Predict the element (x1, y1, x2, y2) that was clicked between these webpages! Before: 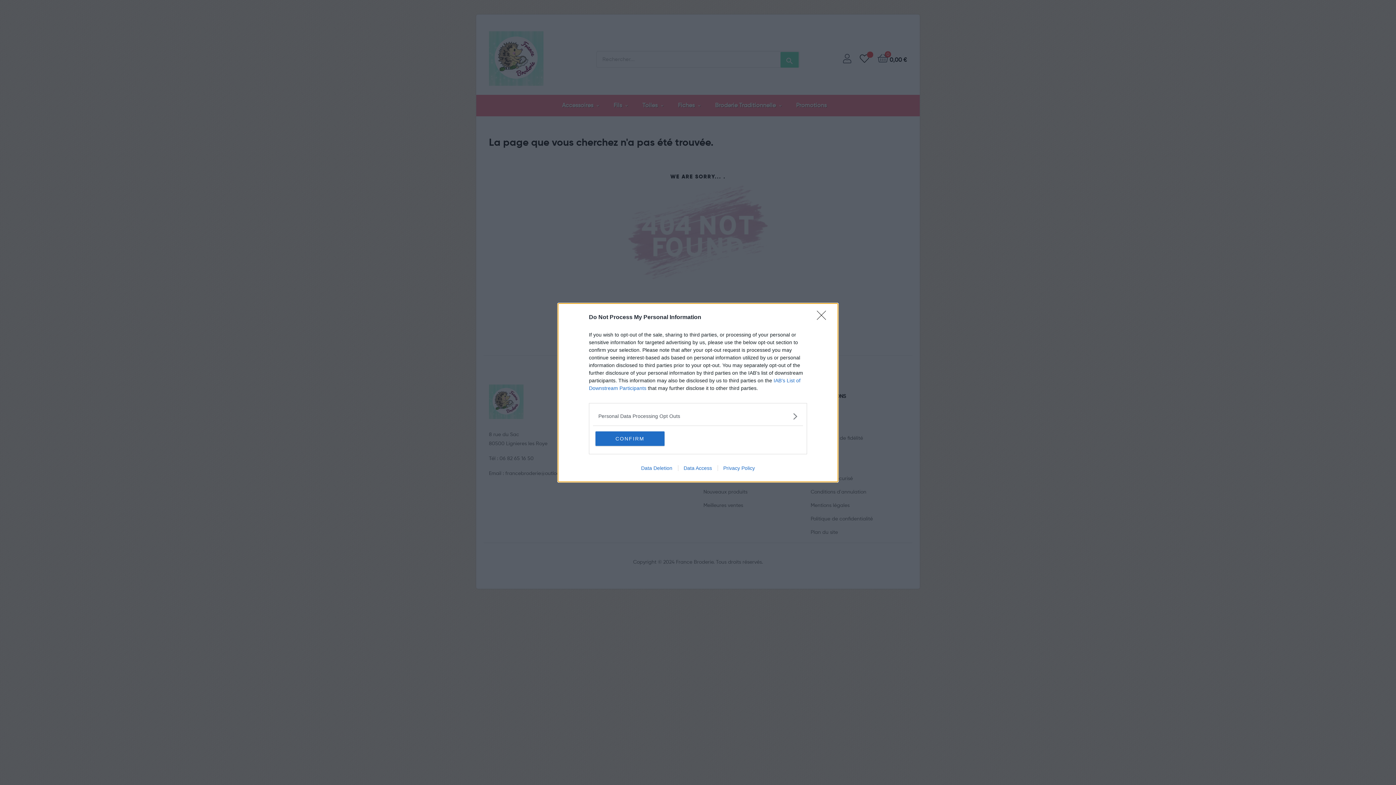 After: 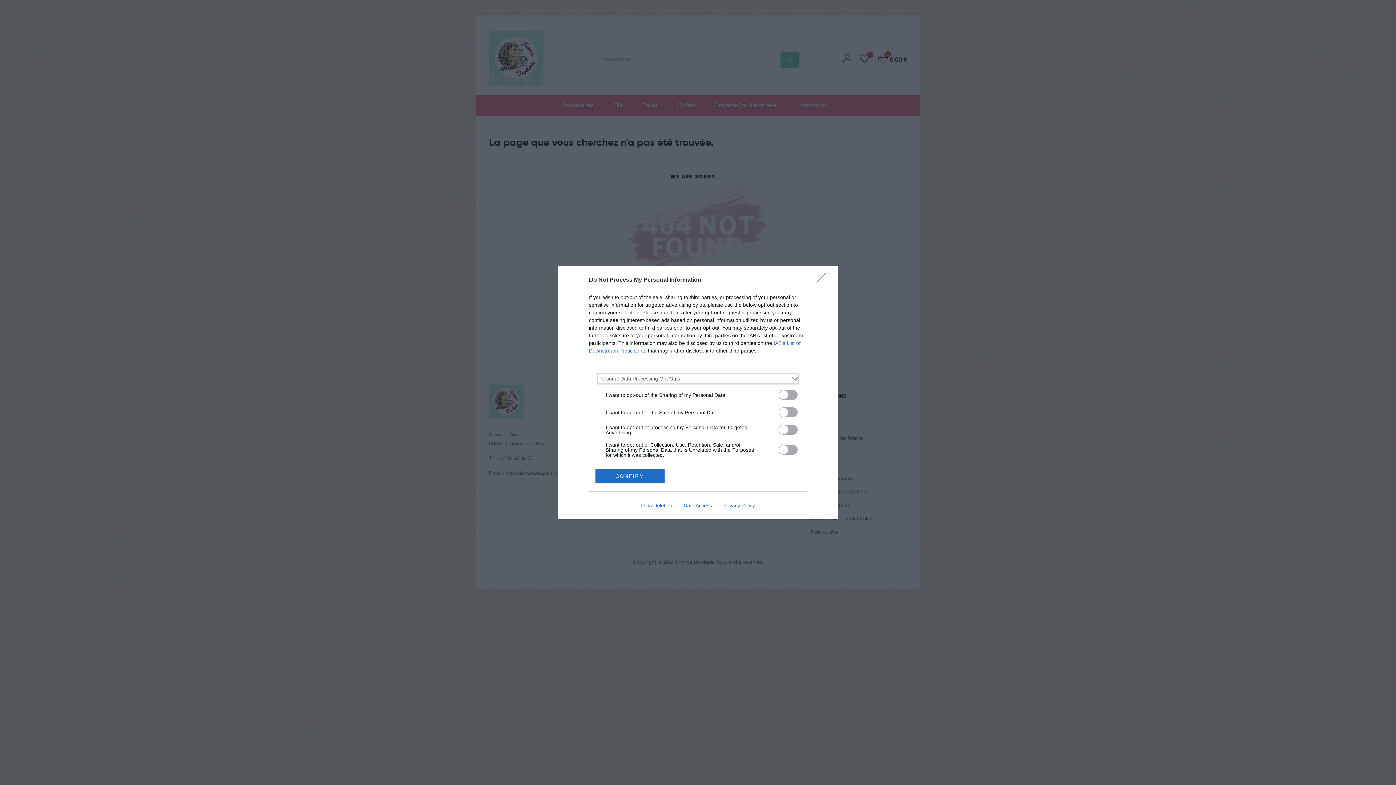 Action: bbox: (598, 412, 797, 420) label: Opt-Outs